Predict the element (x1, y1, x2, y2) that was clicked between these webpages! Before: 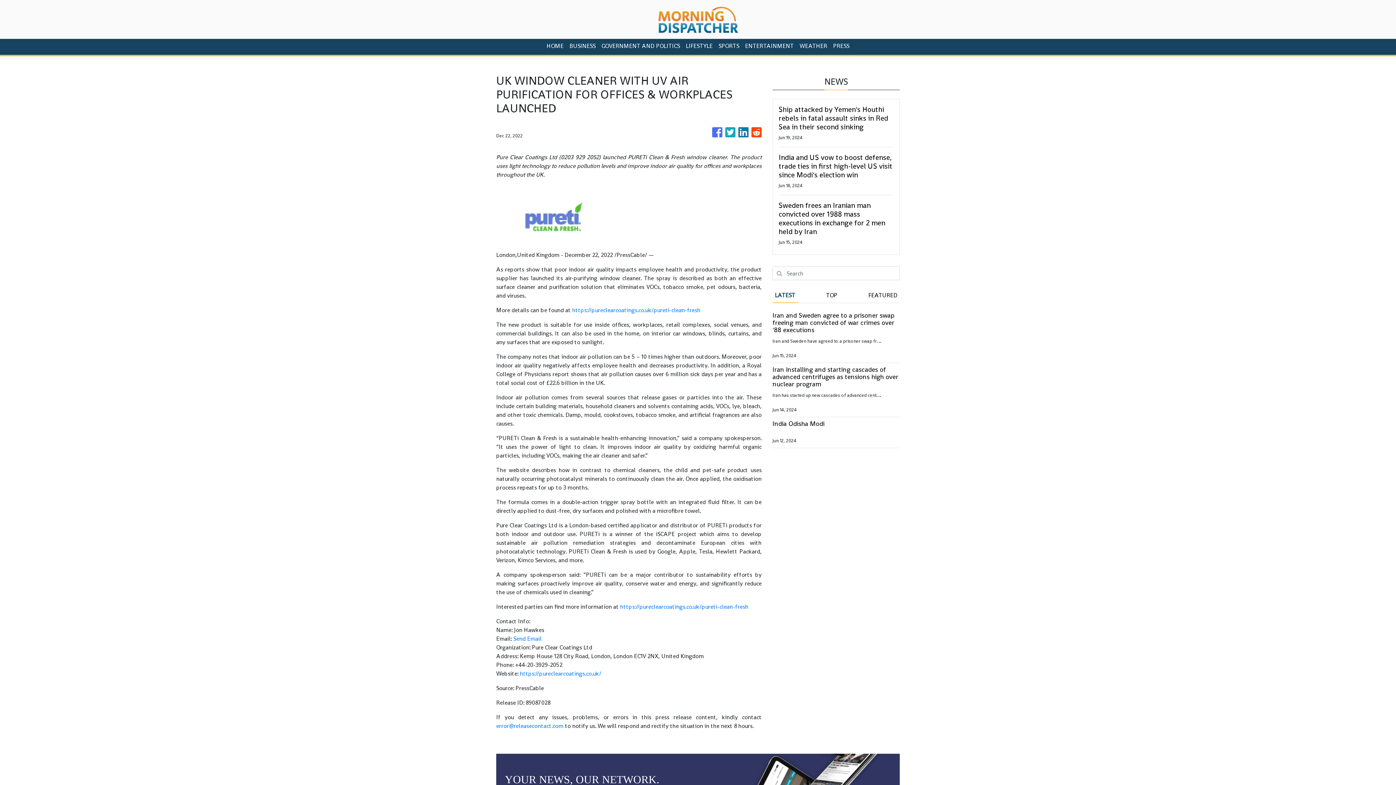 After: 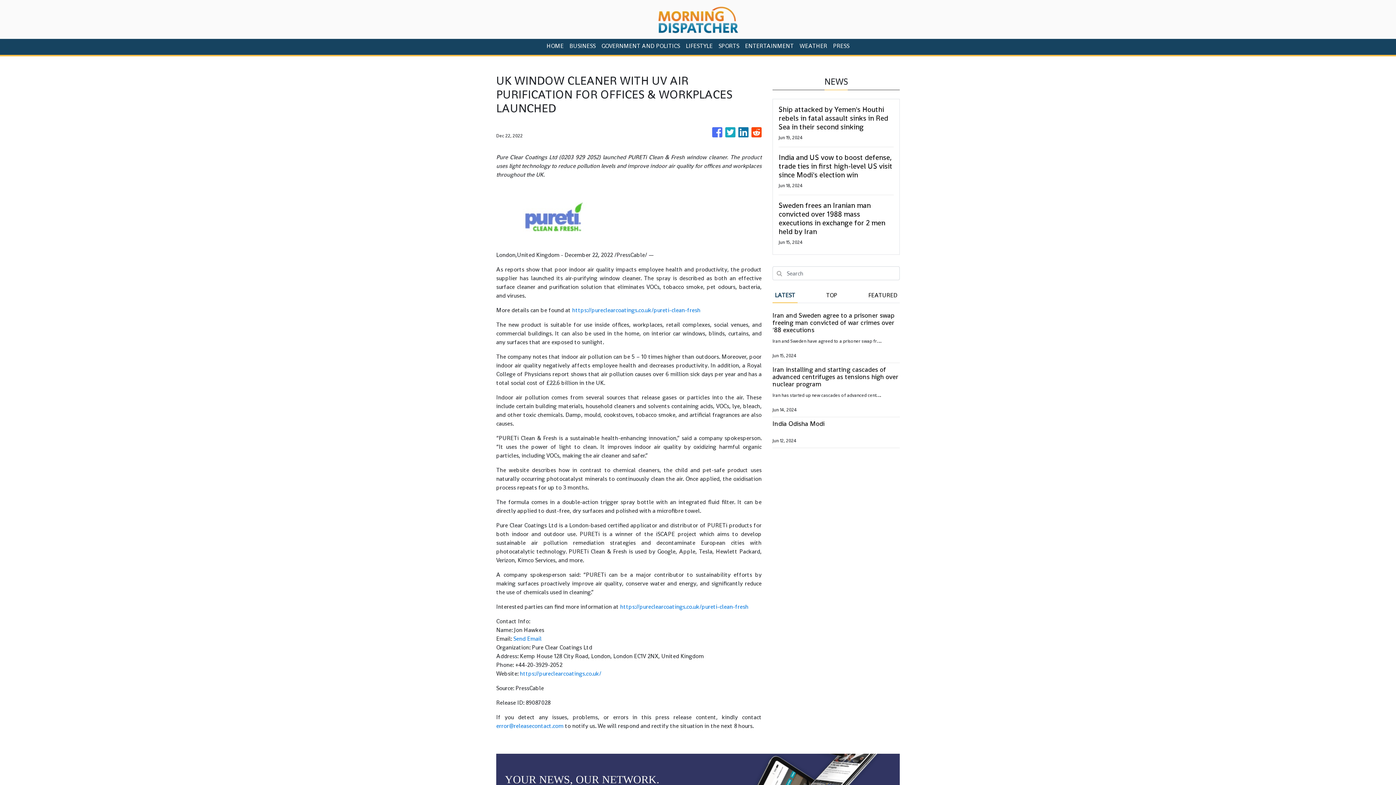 Action: bbox: (738, 124, 748, 141)